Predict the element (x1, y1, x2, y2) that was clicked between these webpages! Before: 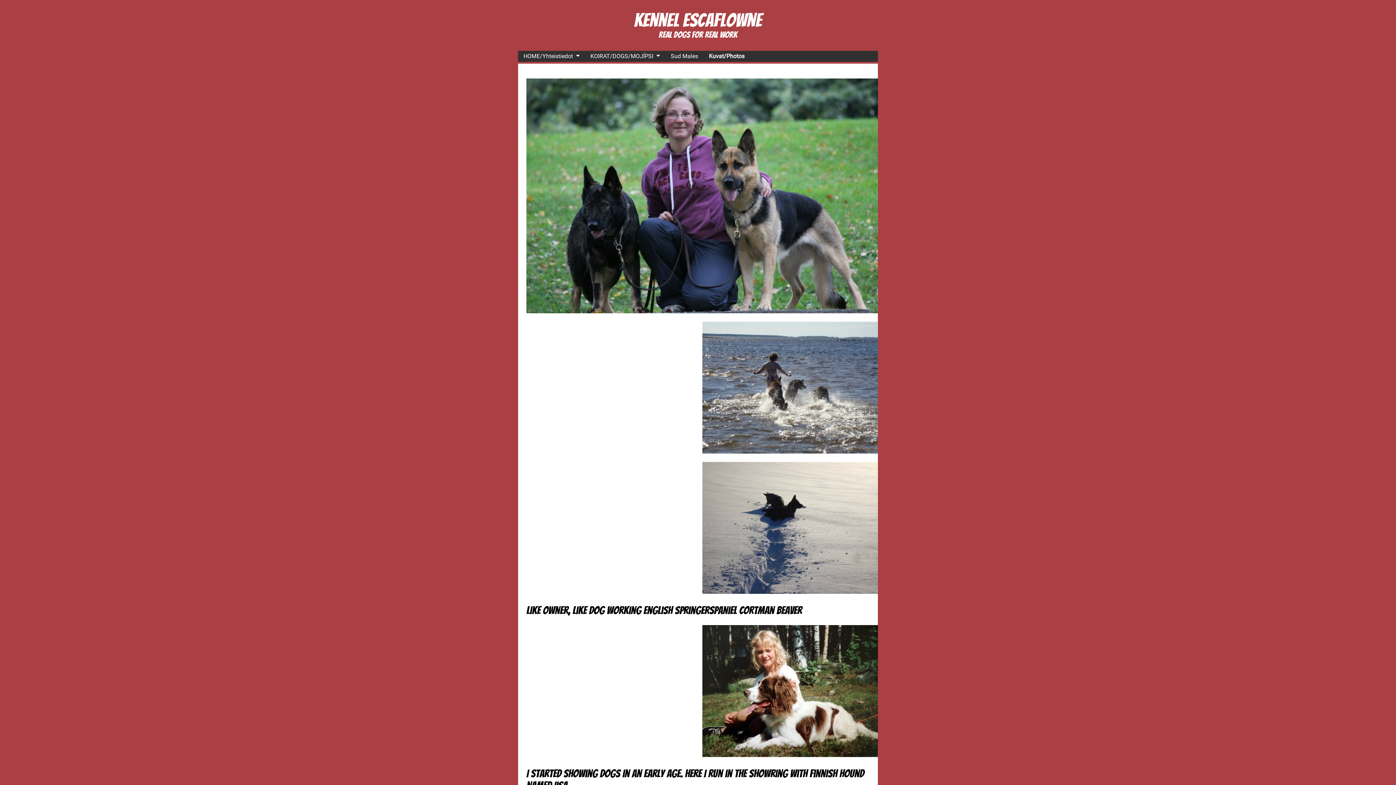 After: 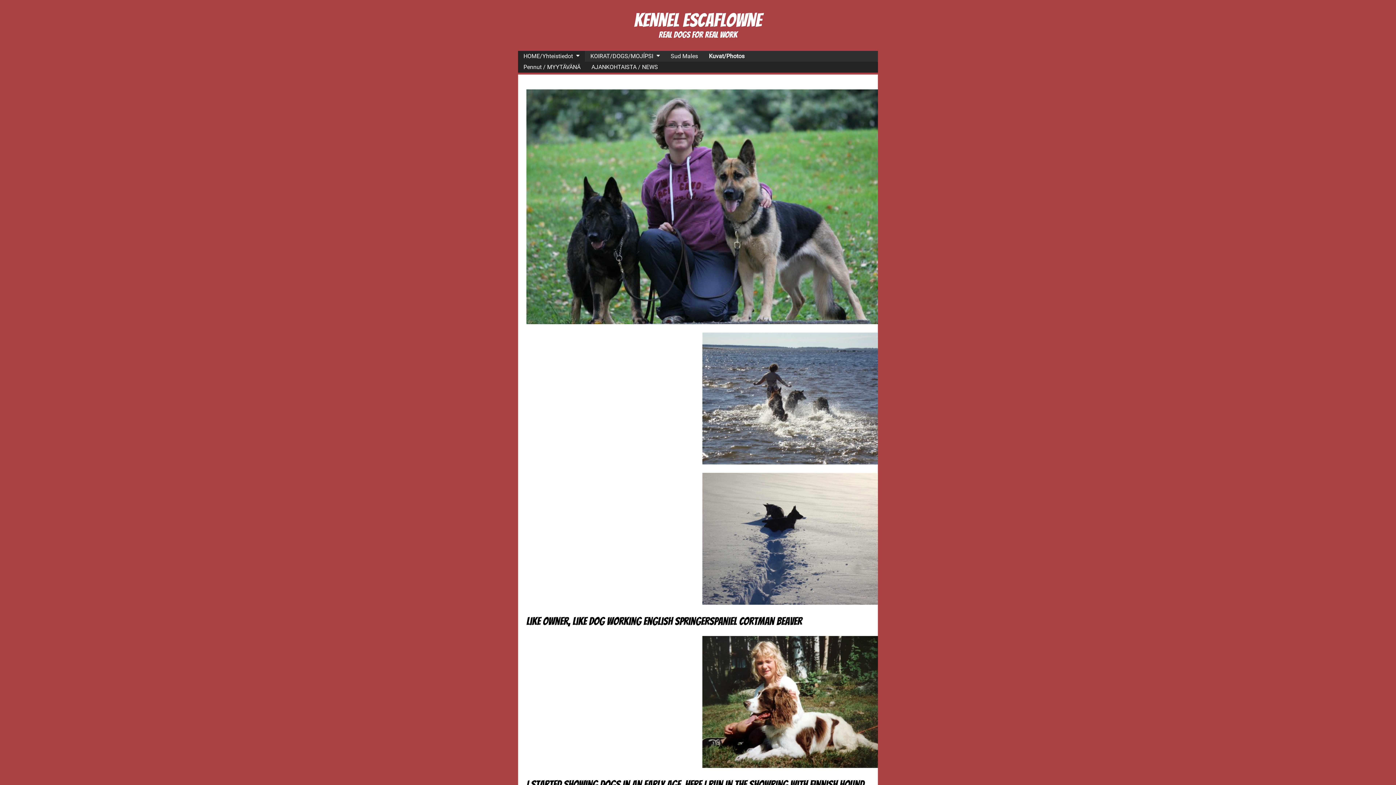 Action: bbox: (576, 52, 585, 58)